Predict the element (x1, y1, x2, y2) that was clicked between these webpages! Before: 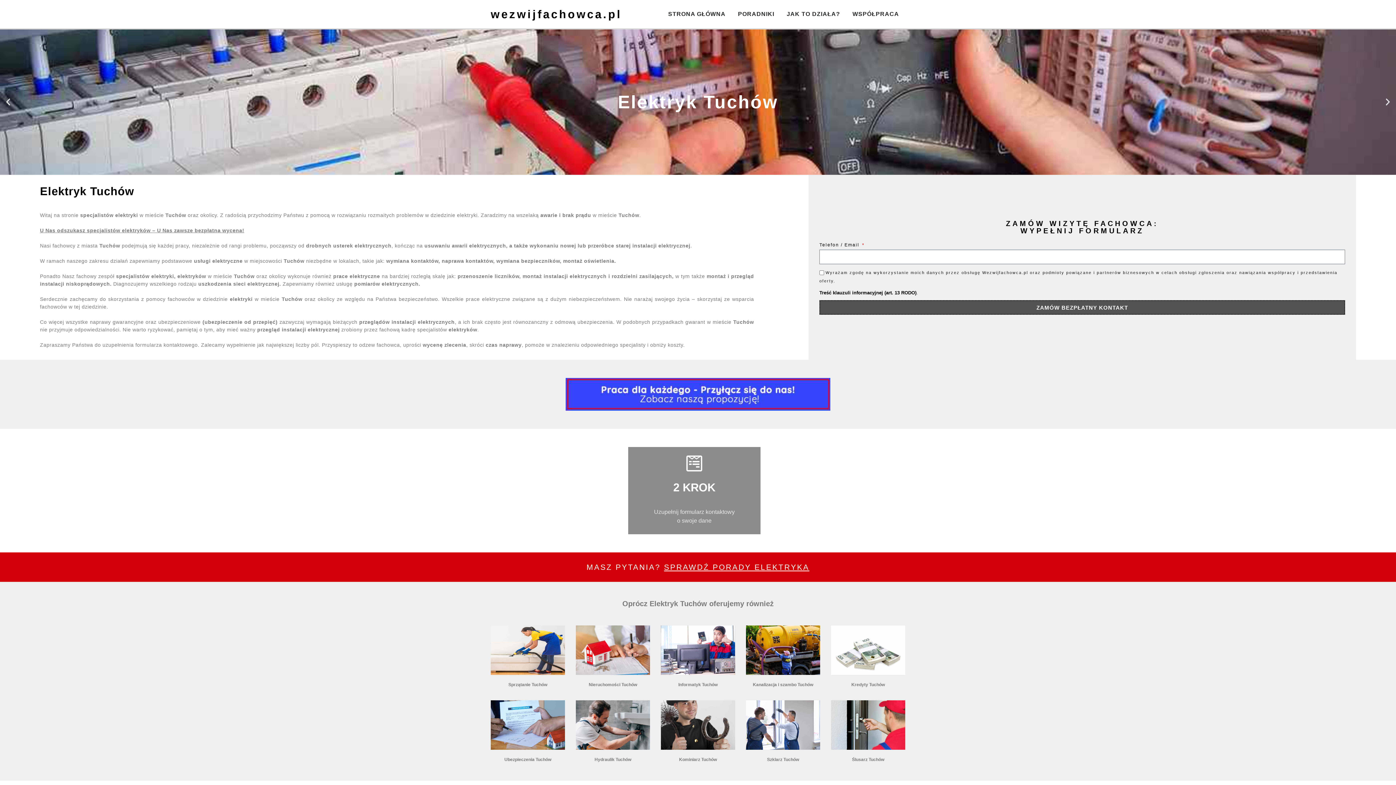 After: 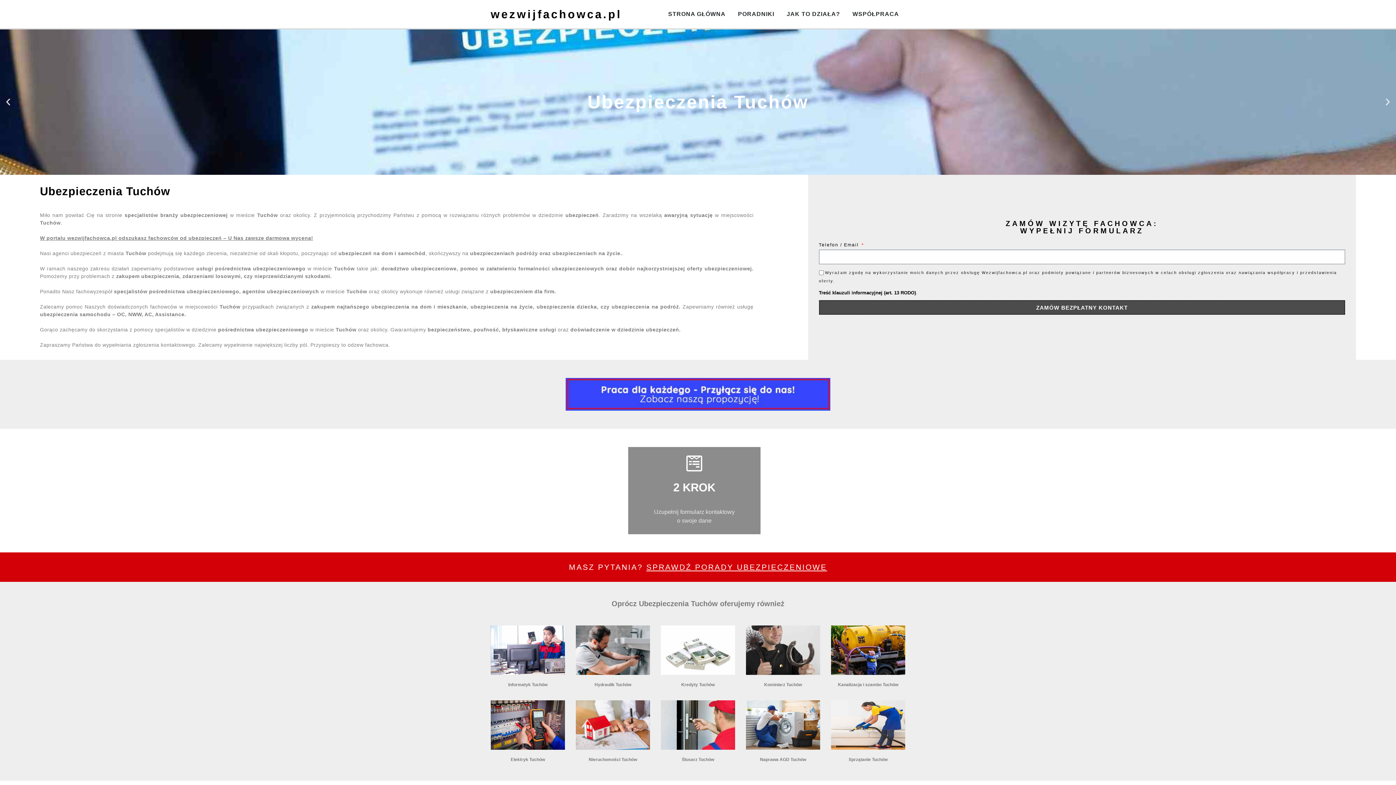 Action: bbox: (504, 757, 551, 762) label: Ubezpieczenia Tuchów